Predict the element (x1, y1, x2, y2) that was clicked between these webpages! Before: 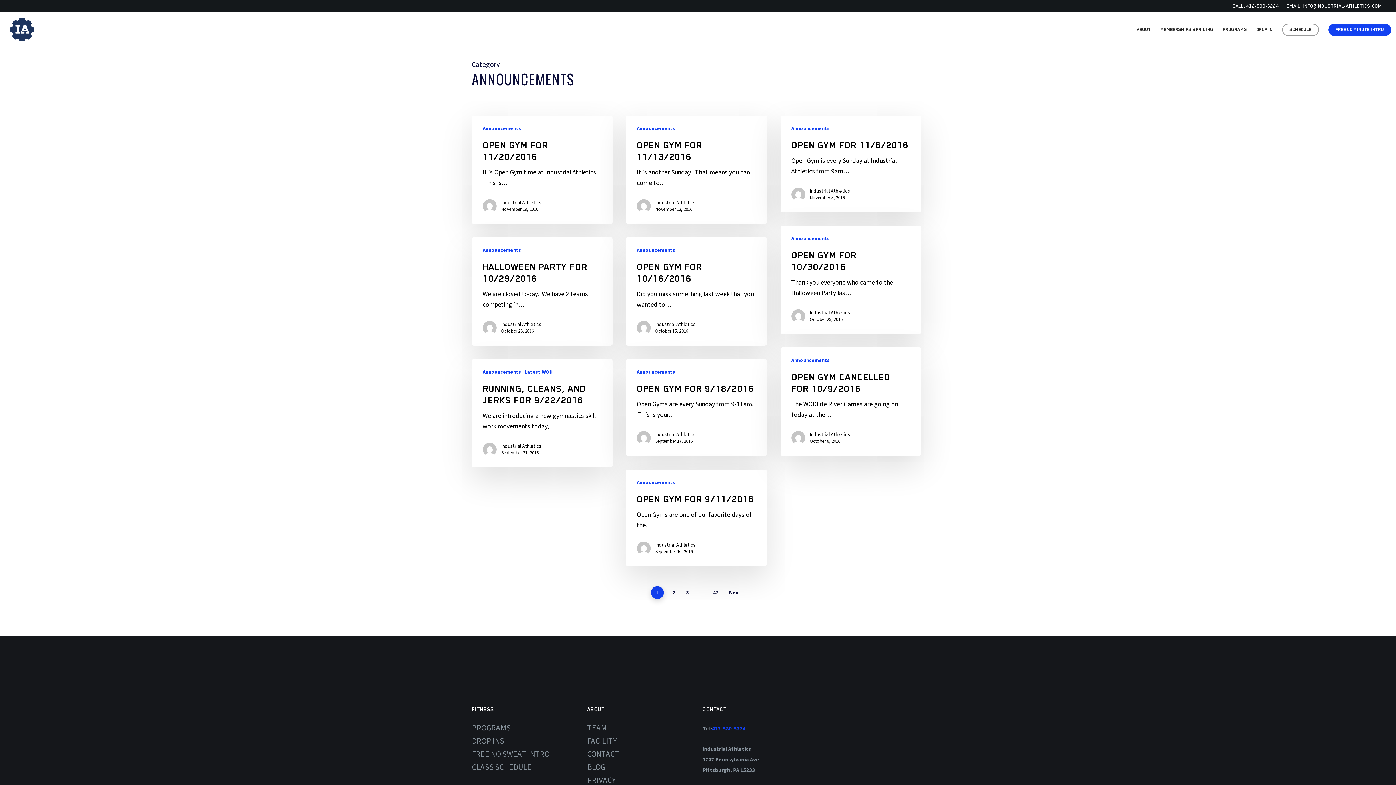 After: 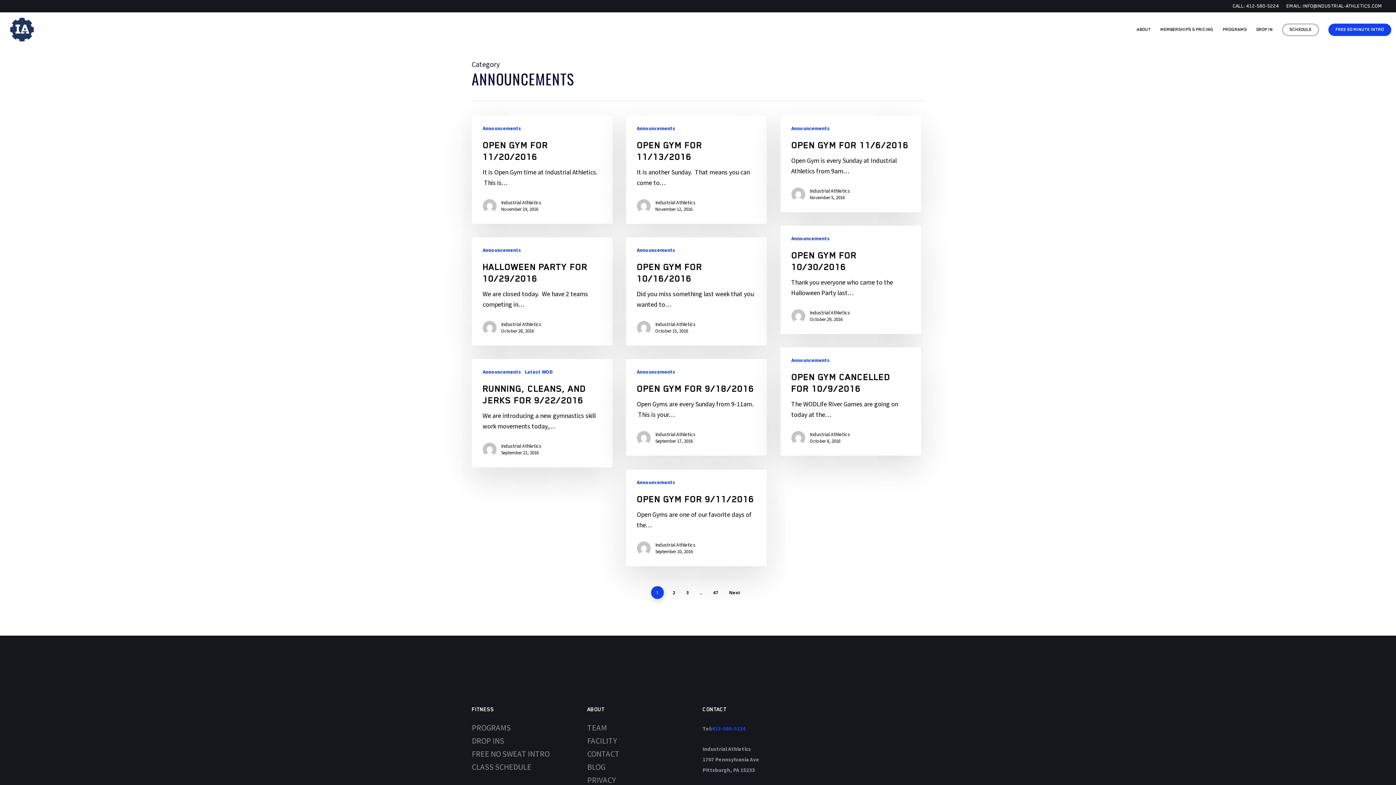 Action: bbox: (791, 357, 830, 364) label: Announcements